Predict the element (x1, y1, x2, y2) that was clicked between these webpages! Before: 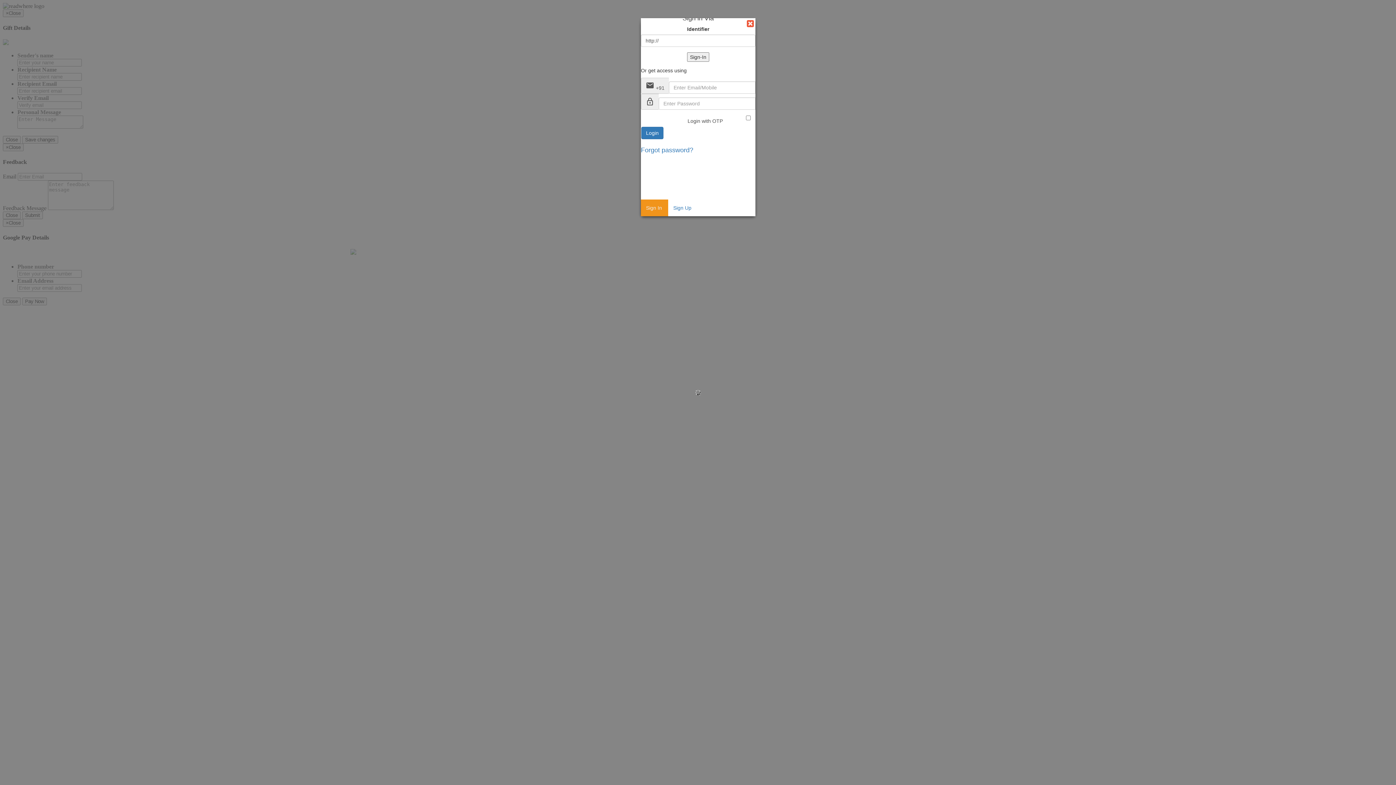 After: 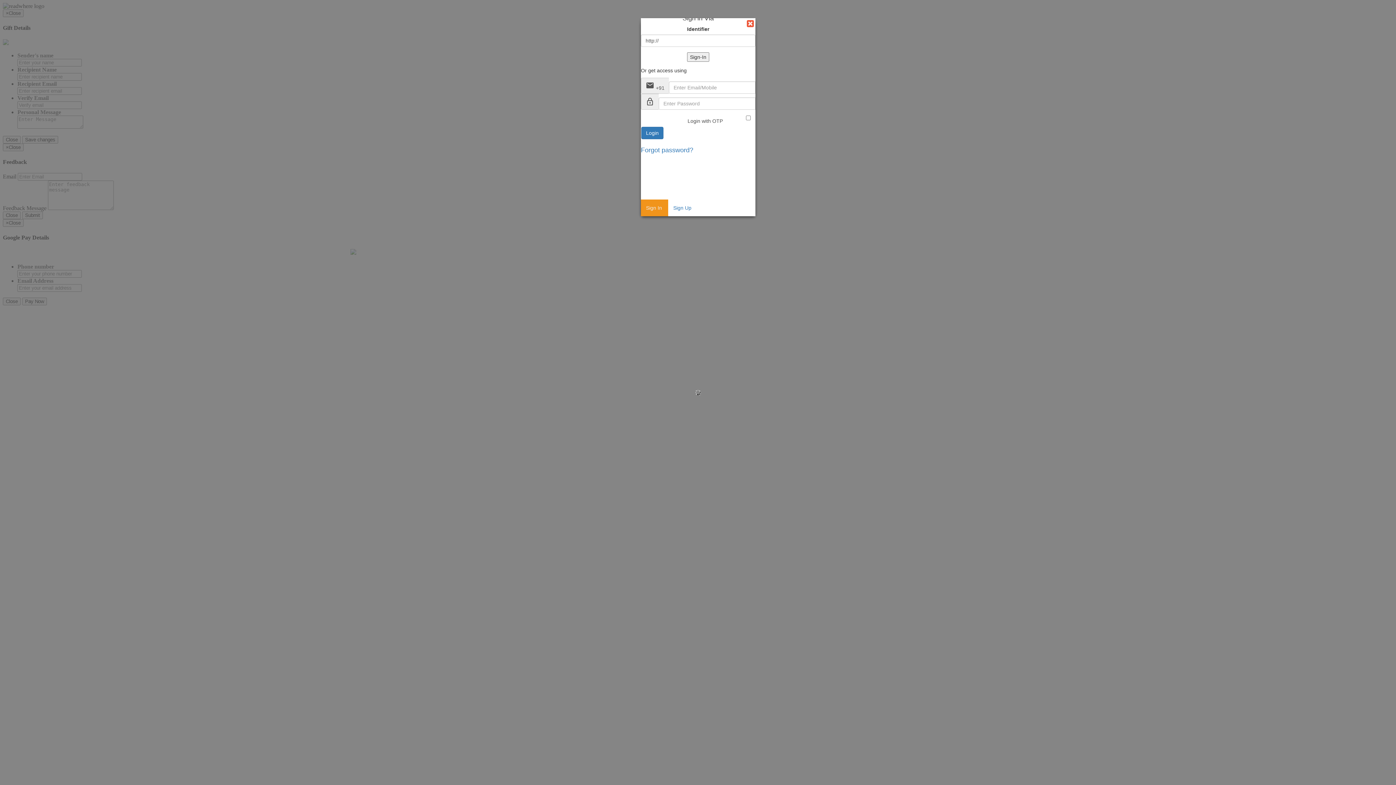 Action: bbox: (744, 18, 755, 29)